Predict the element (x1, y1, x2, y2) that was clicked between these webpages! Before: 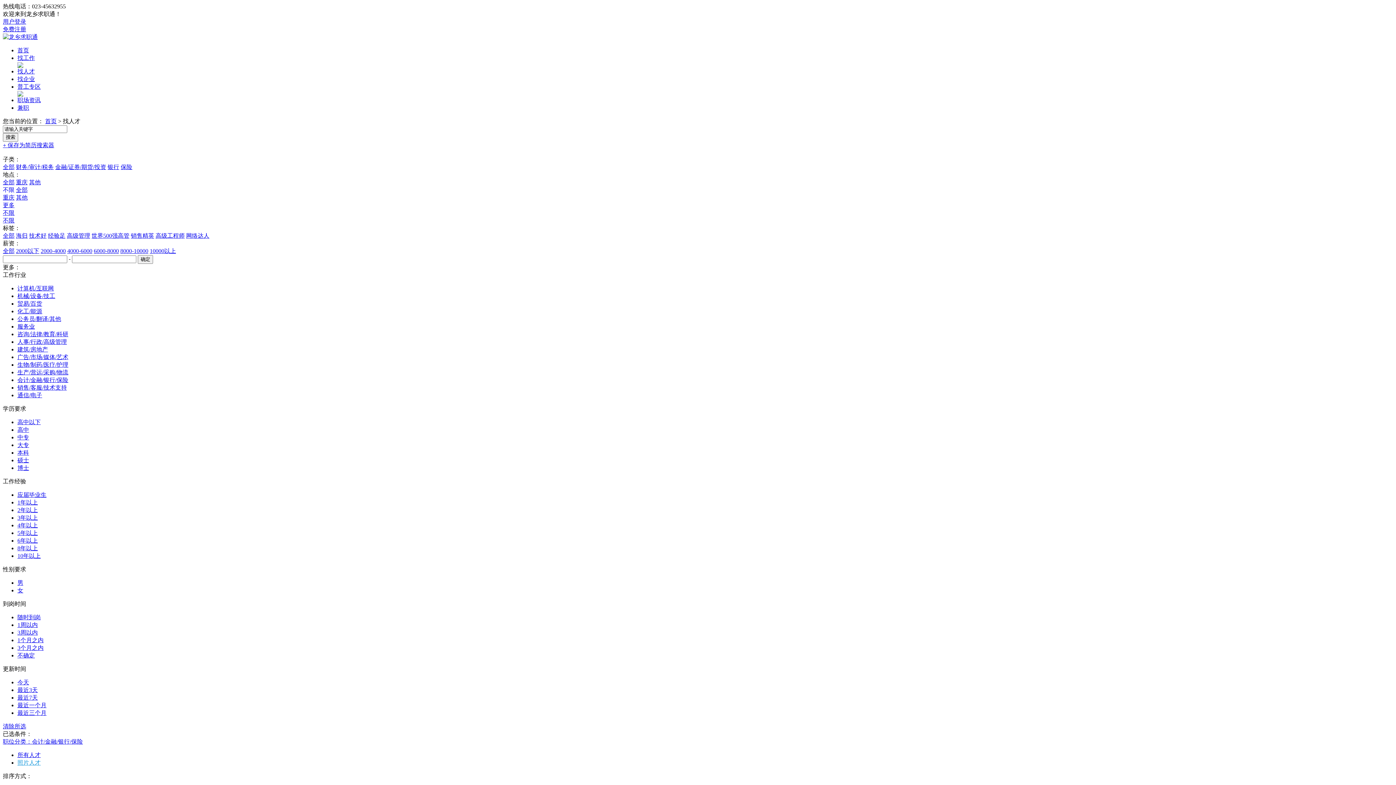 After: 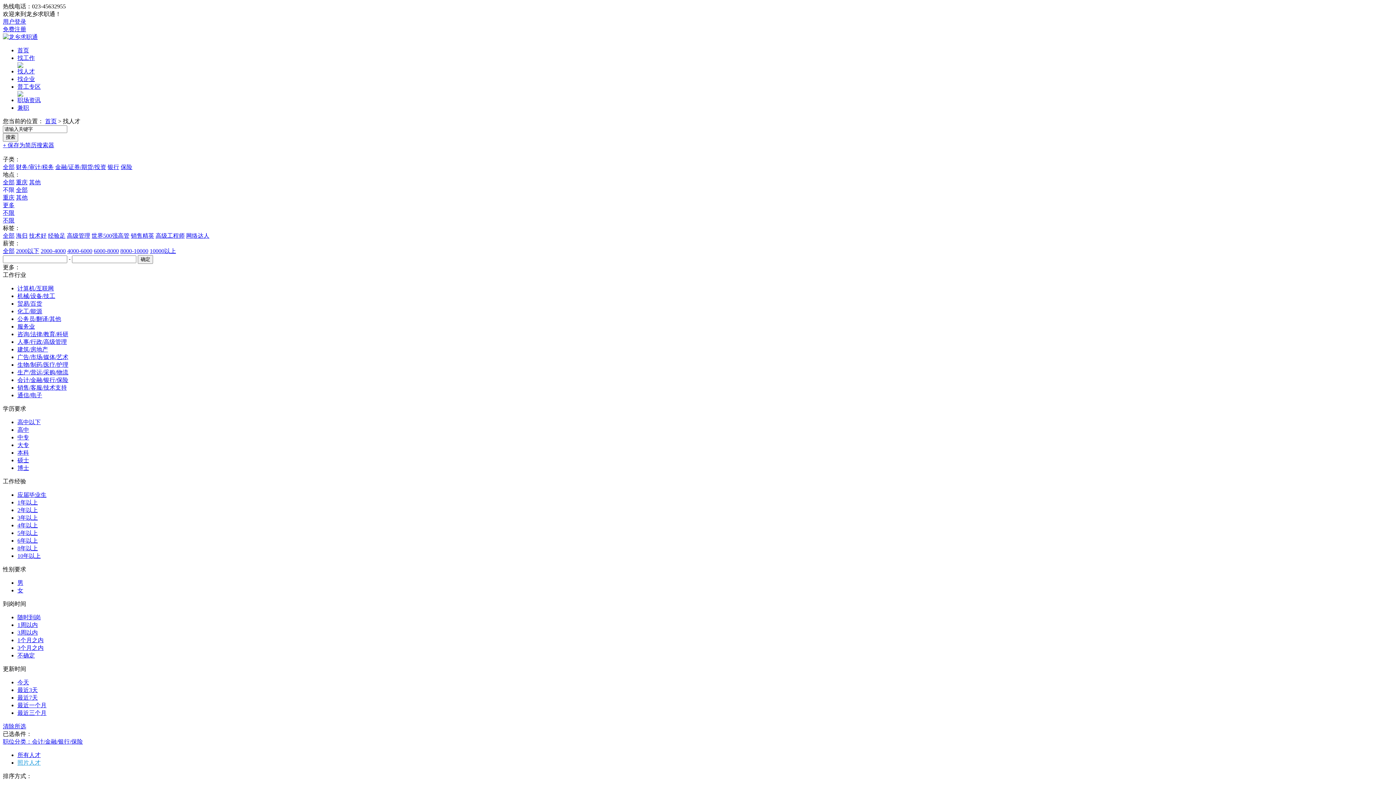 Action: bbox: (17, 449, 29, 456) label: 本科